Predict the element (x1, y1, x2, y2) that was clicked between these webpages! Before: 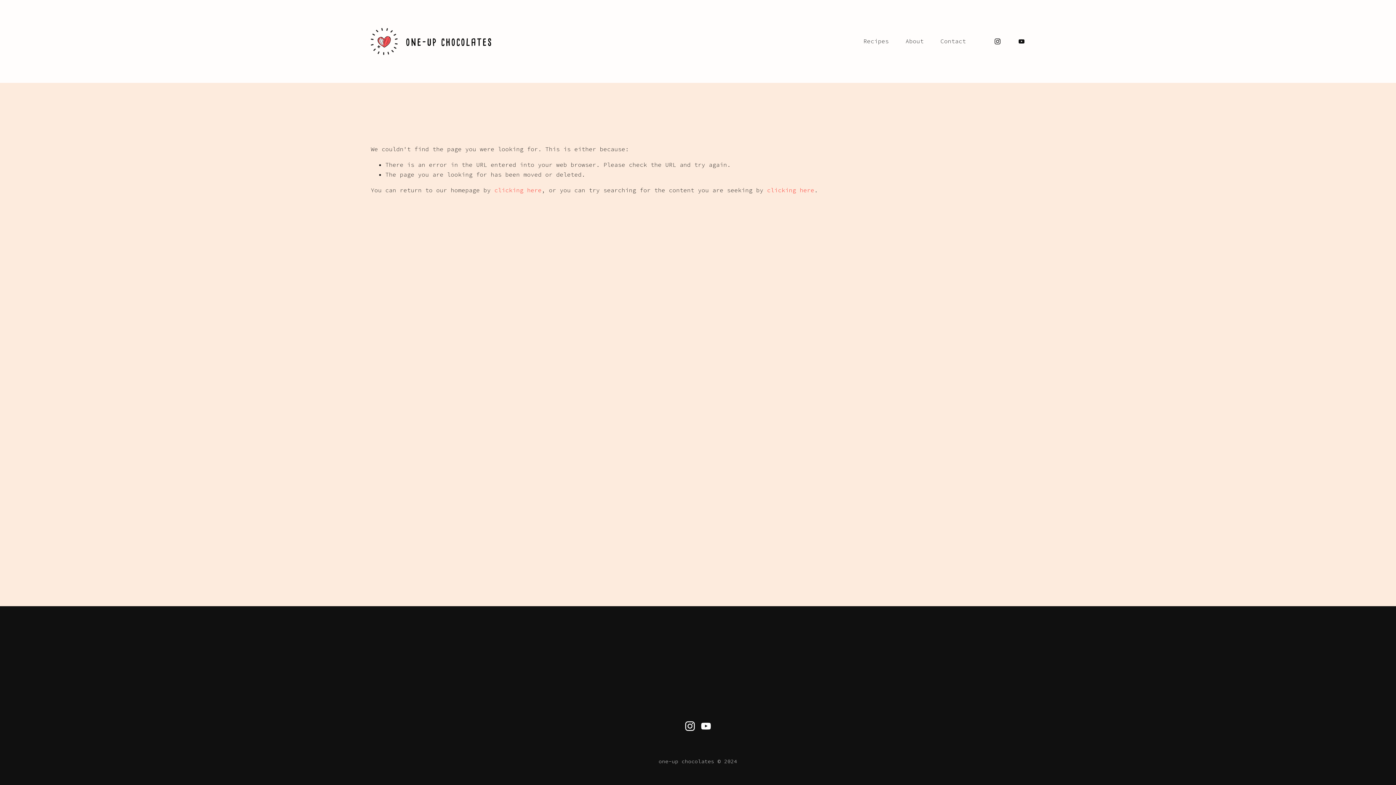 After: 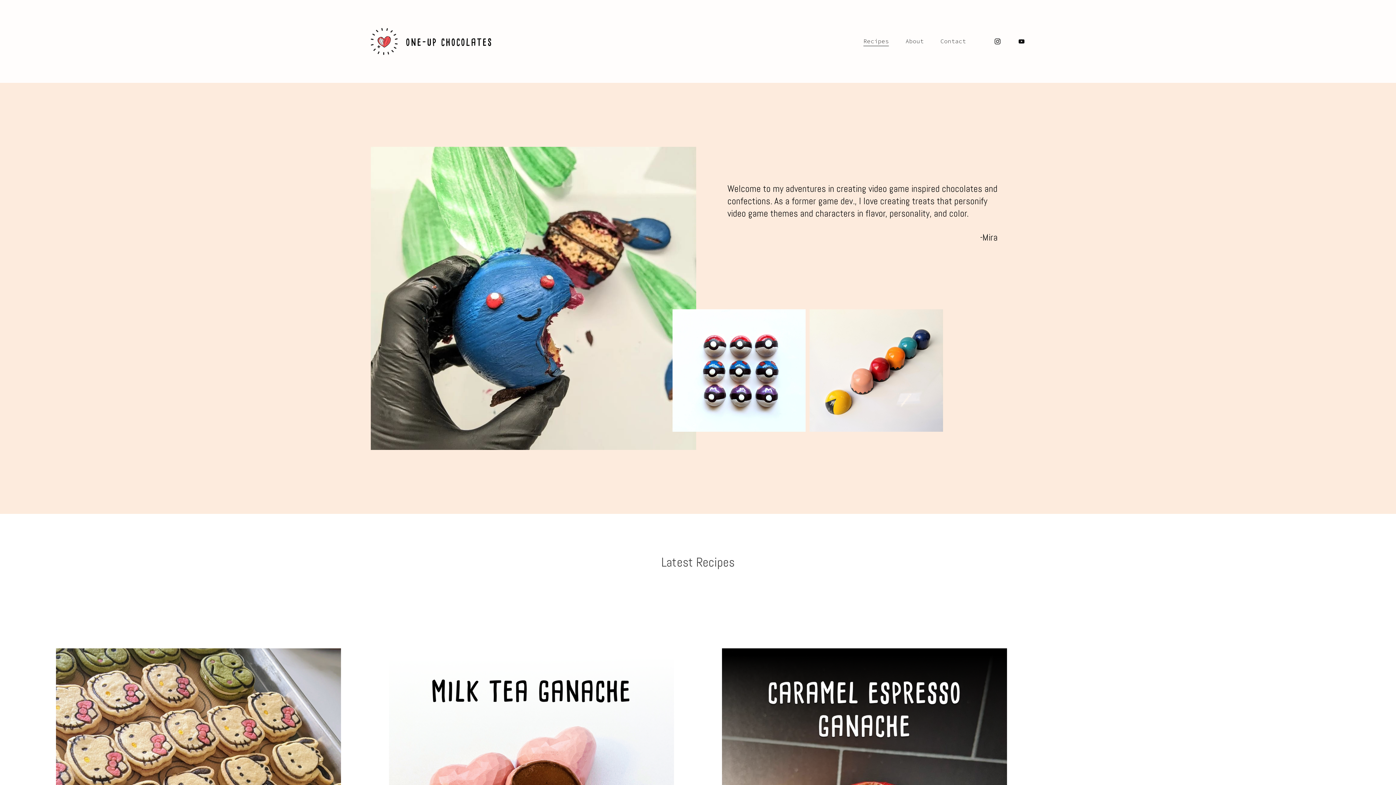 Action: label: clicking here bbox: (494, 186, 541, 193)